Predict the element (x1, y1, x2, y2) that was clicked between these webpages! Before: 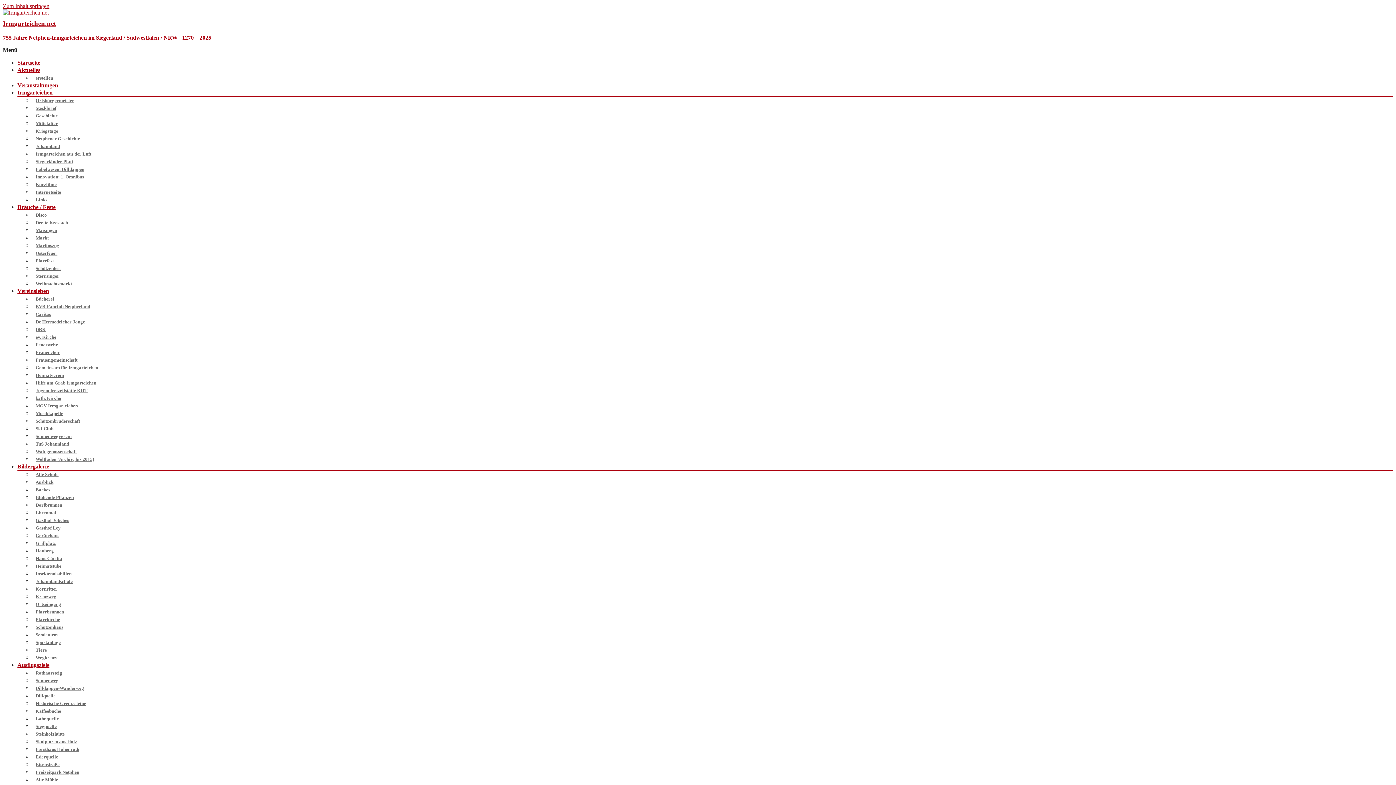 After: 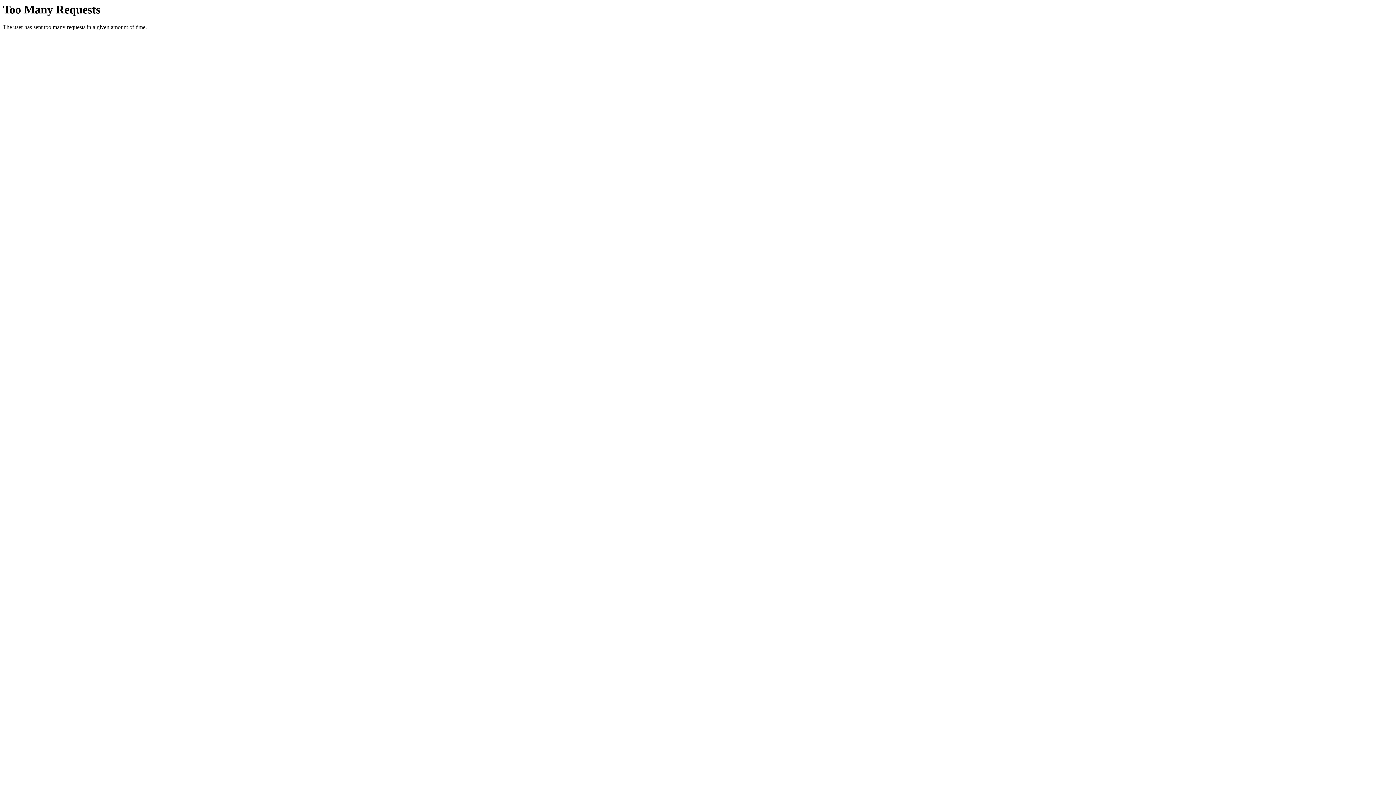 Action: label: Kornritter bbox: (32, 584, 61, 594)